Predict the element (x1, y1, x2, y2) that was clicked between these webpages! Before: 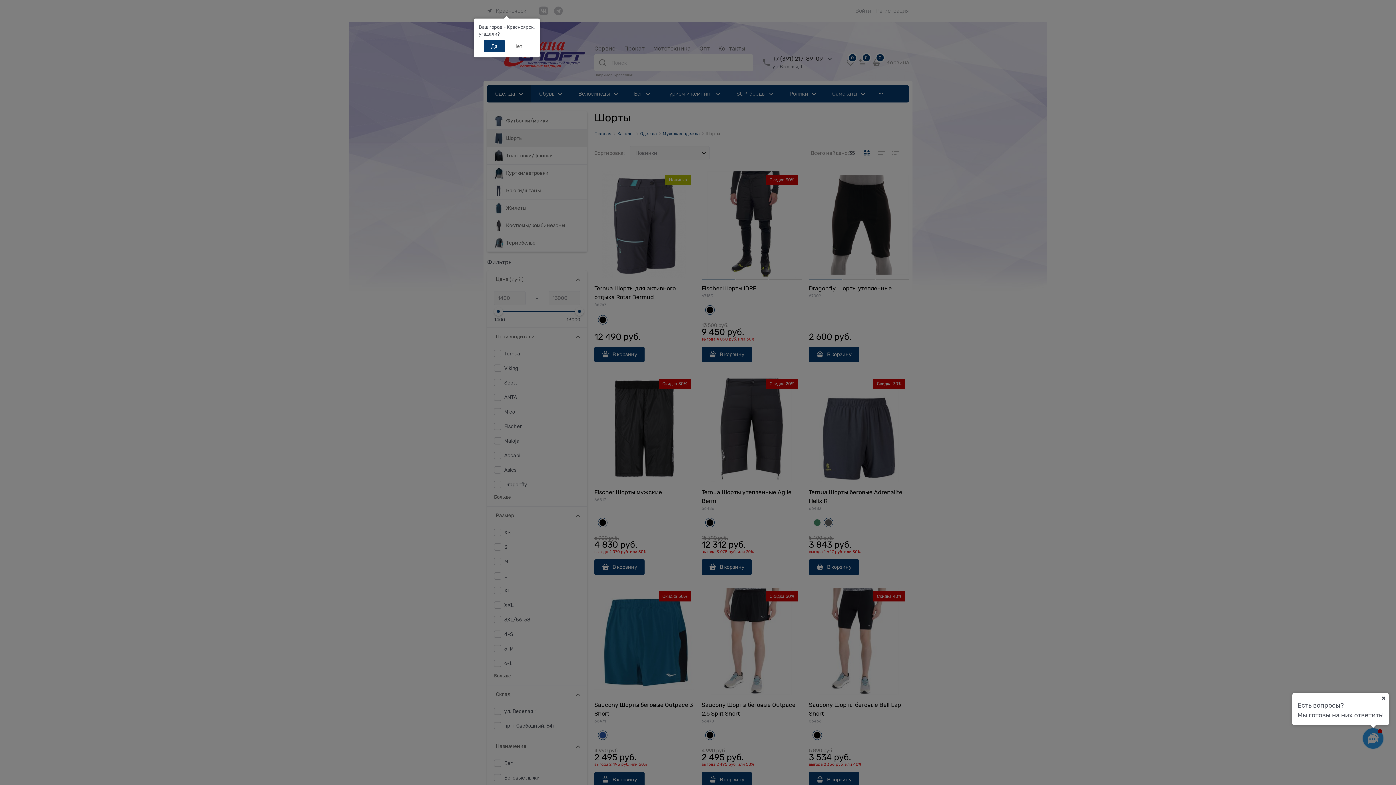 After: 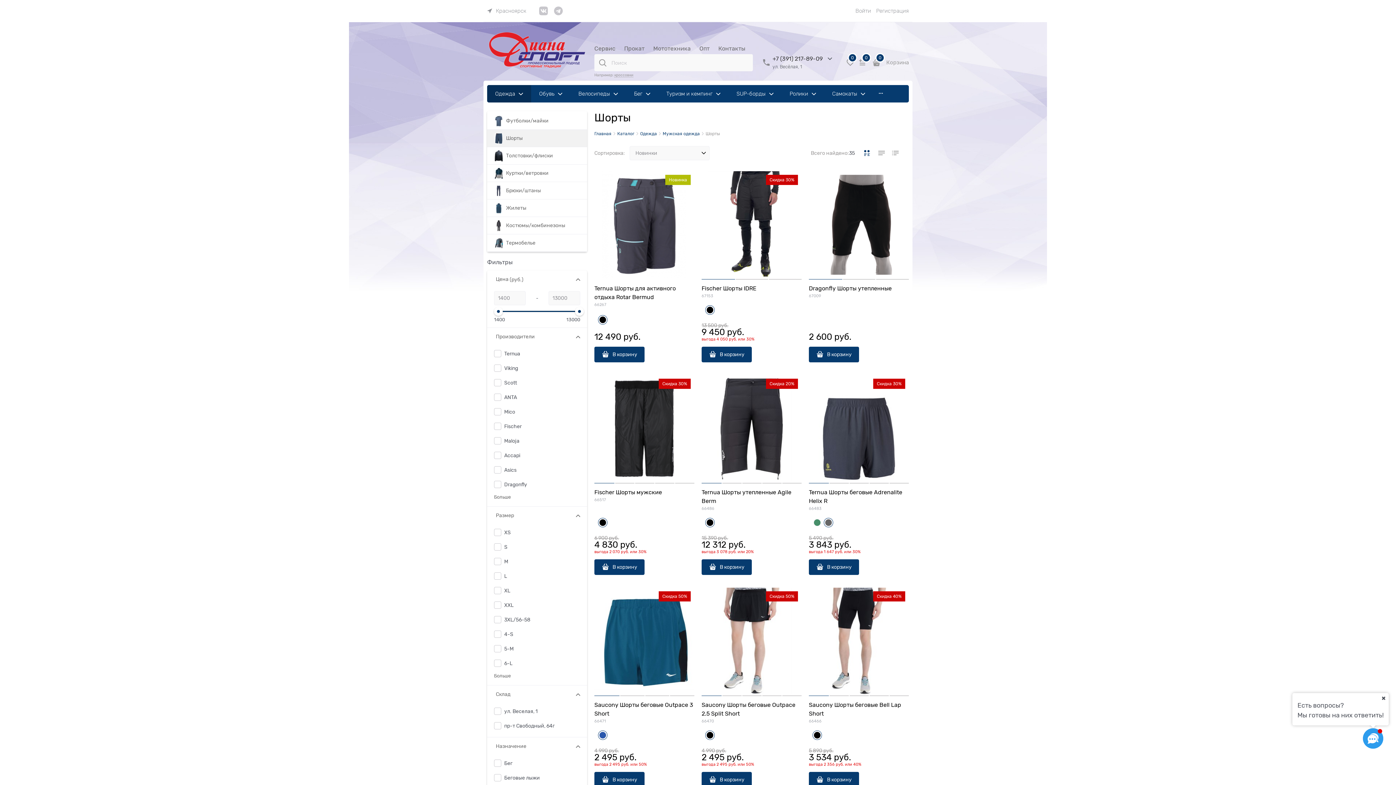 Action: label: Да bbox: (484, 40, 505, 52)